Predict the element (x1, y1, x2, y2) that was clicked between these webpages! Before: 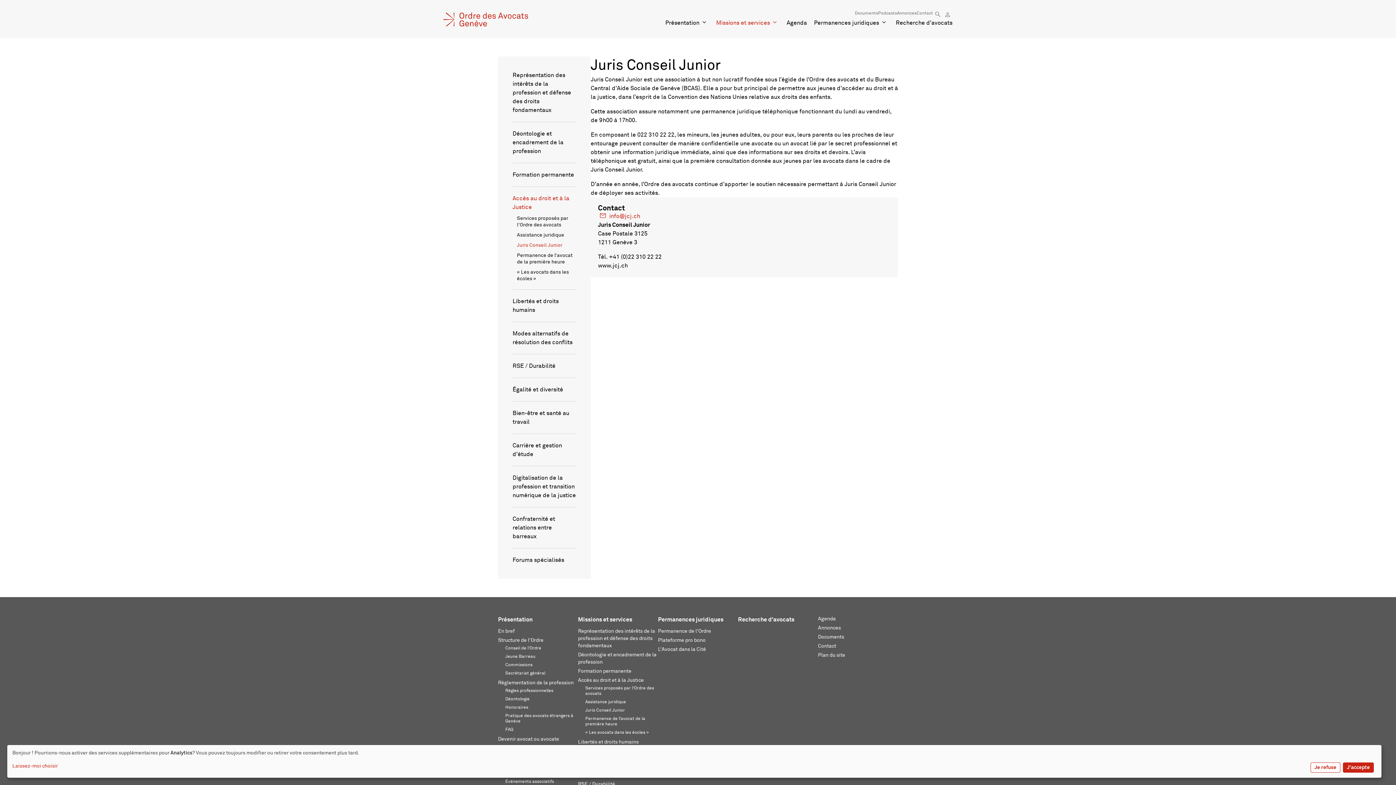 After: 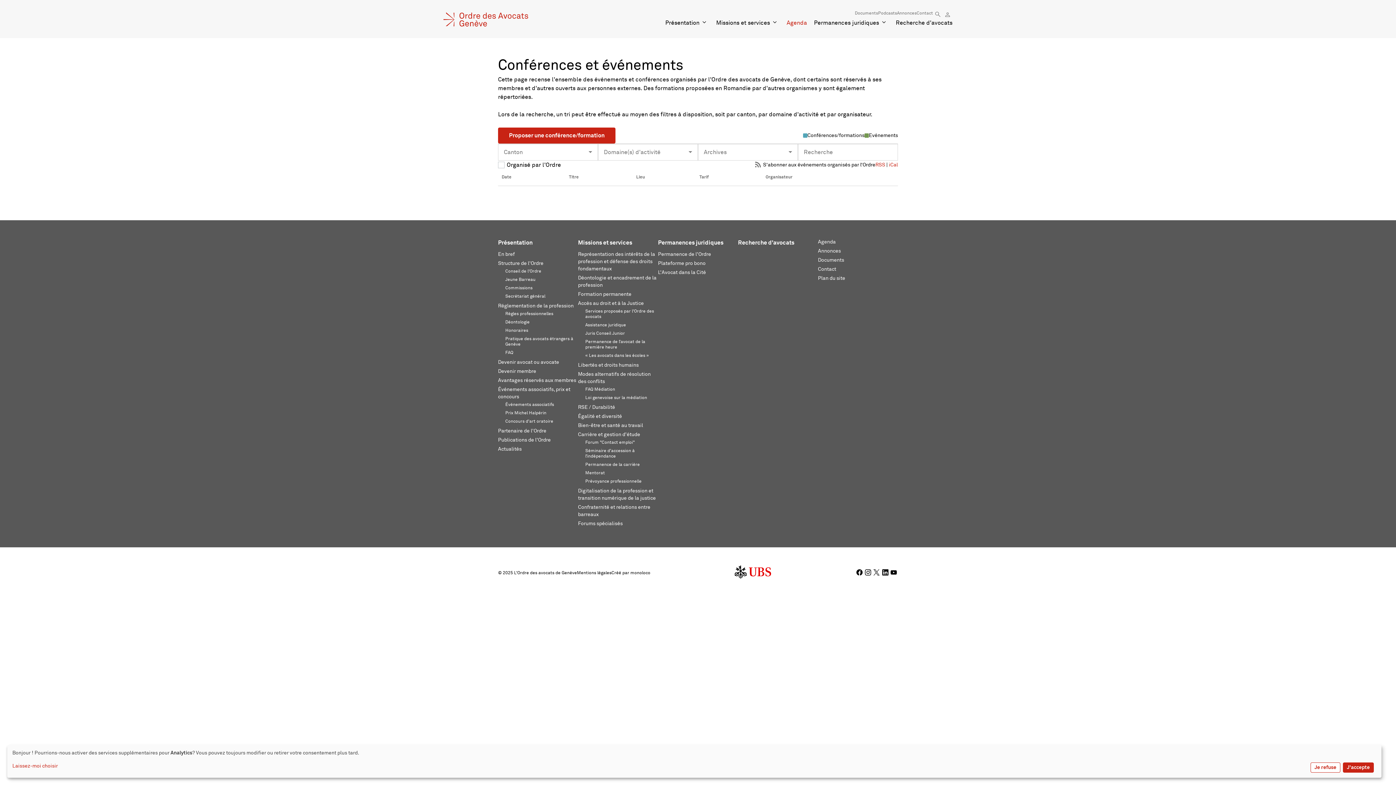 Action: bbox: (818, 616, 836, 621) label: Agenda